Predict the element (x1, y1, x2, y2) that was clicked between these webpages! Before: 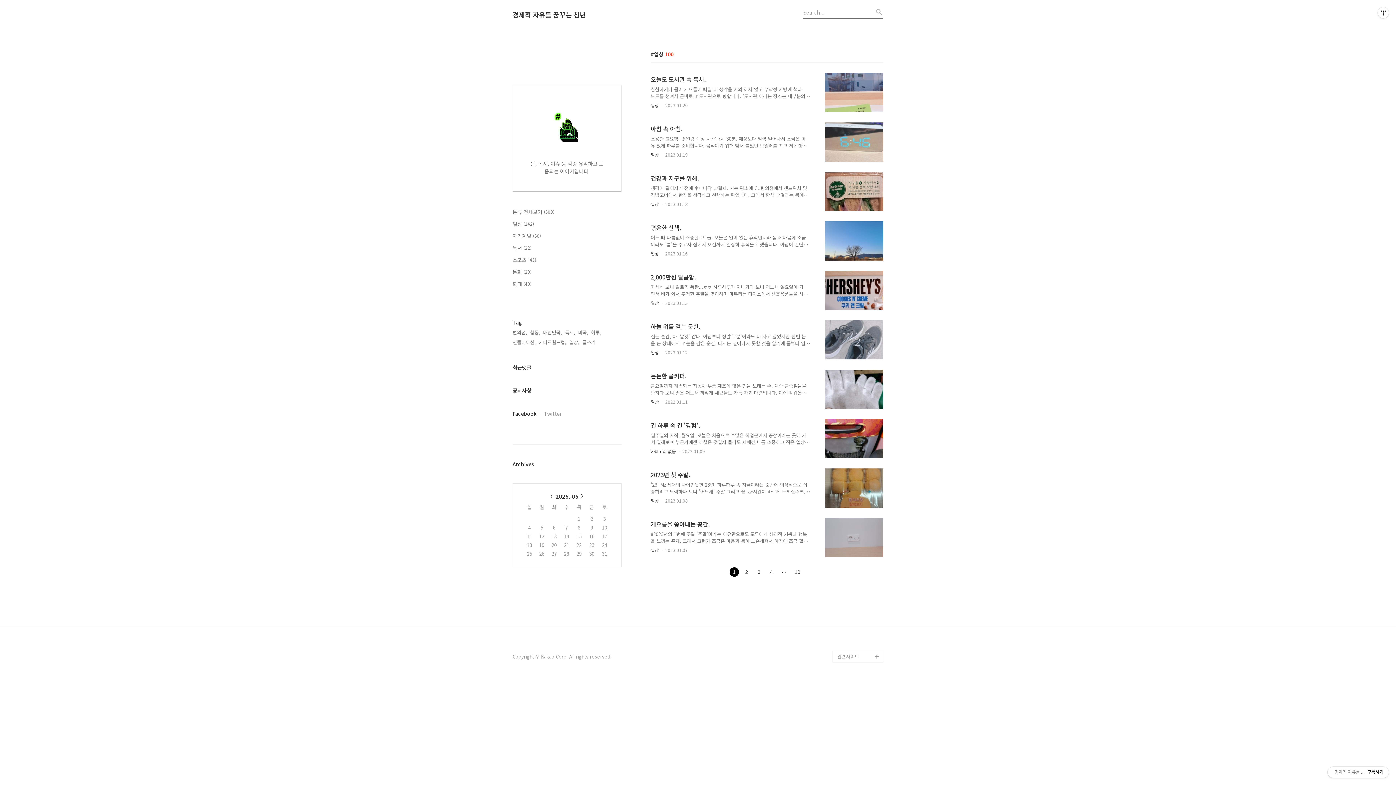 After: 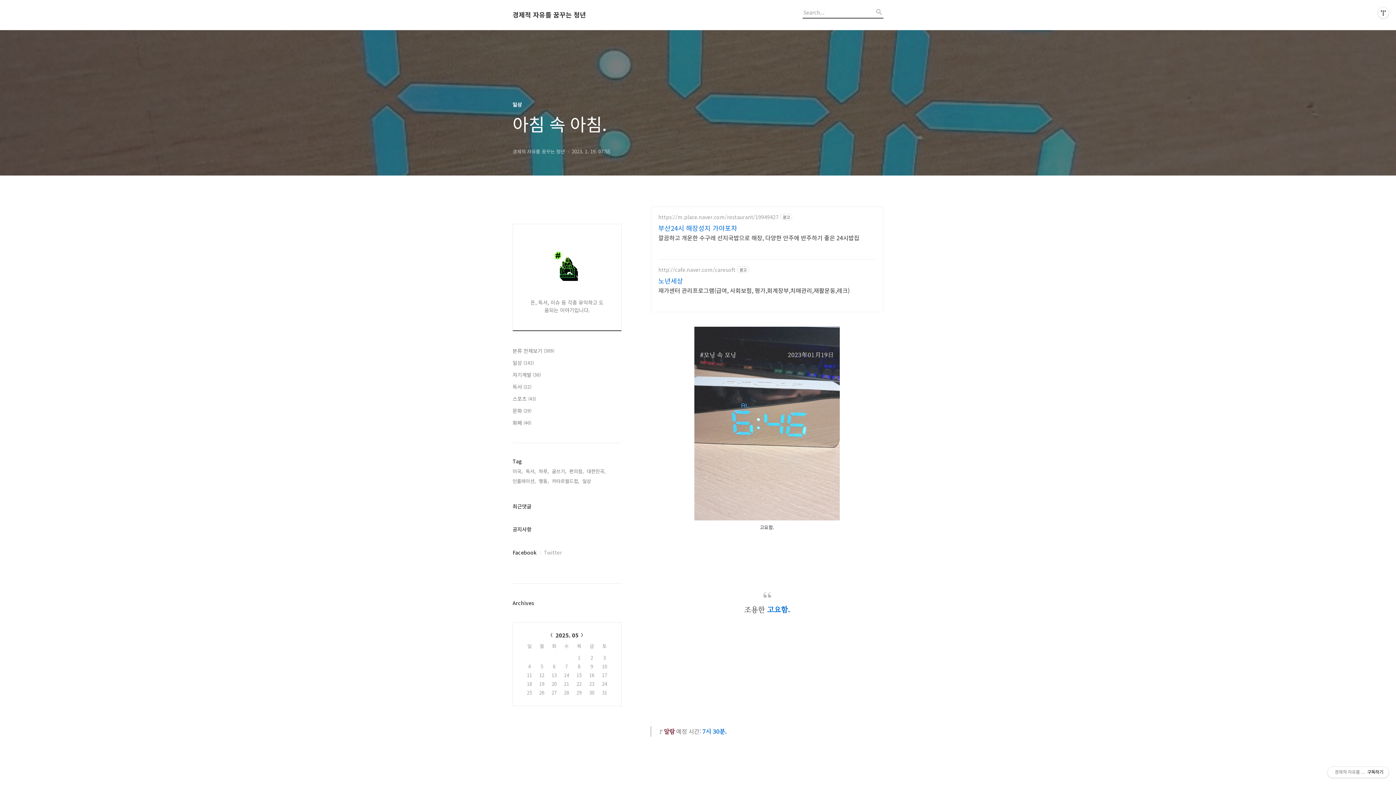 Action: bbox: (650, 124, 810, 149) label: 아침 속 아침.

조용한 고요함. 🚩알람 예정 시간: 7시 30분. 예상보다 일찍 일어나서 조금은 여유 있게 하루를 준비합니다. 움직이기 위해 밤새 틀었던 보일러를 끄고 저에겐 나름대로 효과가 큰 '세수'를 하러 화장실로 갑니다:) #세수를 하면 차가운 물에 얼굴이 자극을 받으며 이에 정신이 기지개를 켜며 보다 수월하게 움직이게 되면서 •무언가를 해야할때나 아침에 움직여야 할 때 꼭 '세수'를 하는 편입니다. 오늘은 정확히 오후부터 오전(새벽)을 넘어서까지 일을 해야 해서 오늘의 할 일들을 빠르게 하기 위해 일찍 일어나니 아침만의 고요함을 느끼며 #2023년 1월 19일을 시작하려 합니다.😊 오늘 하루도 파이팅입니다!:)